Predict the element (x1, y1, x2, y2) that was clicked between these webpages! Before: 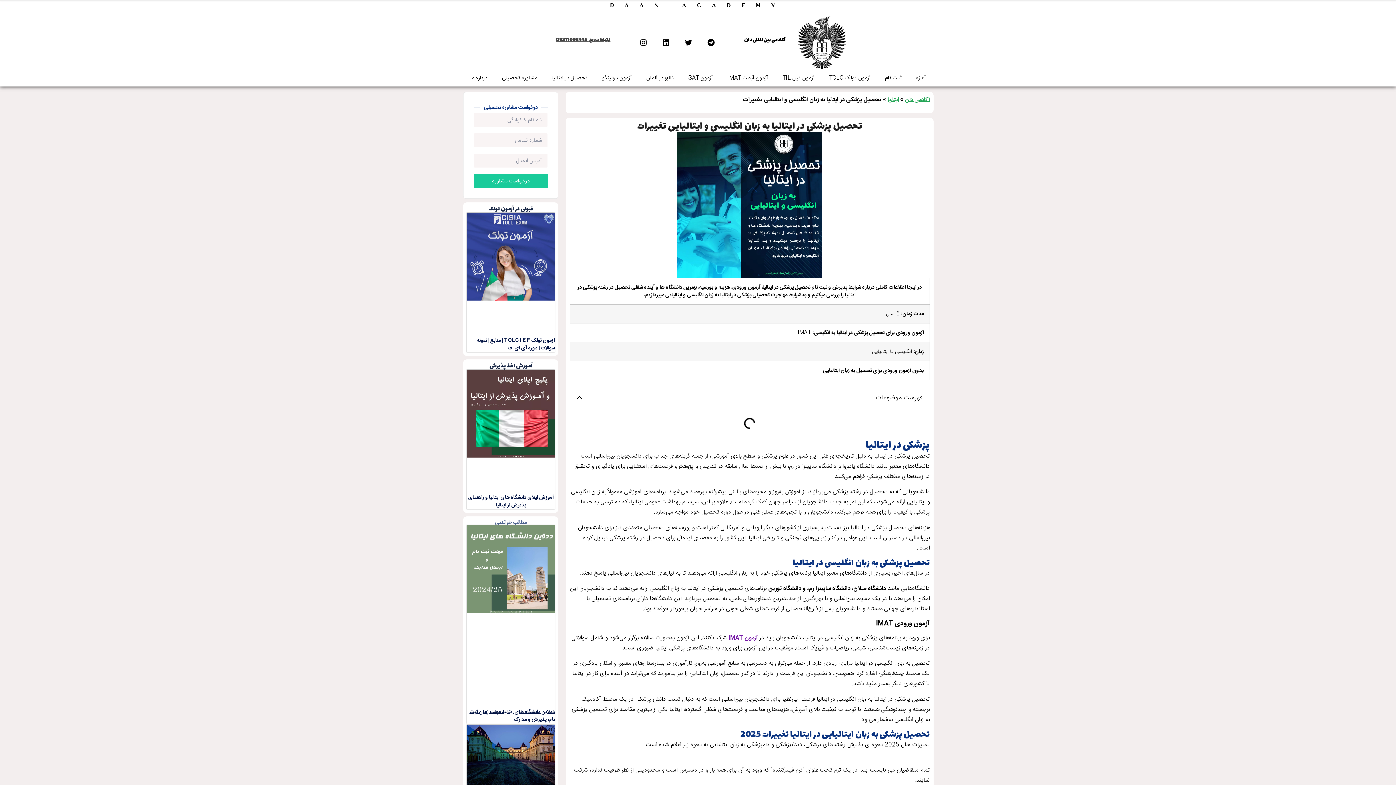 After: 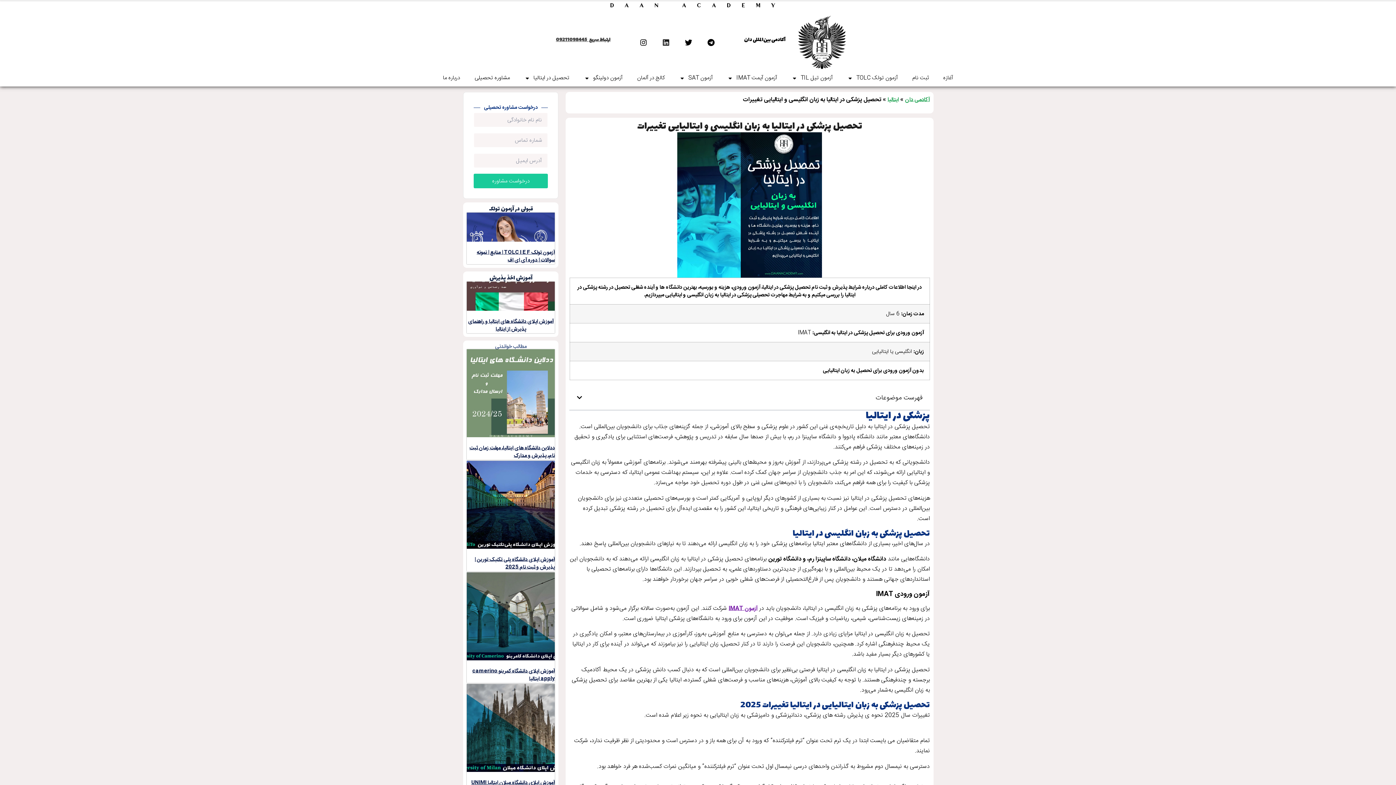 Action: label: Linkedin bbox: (656, 33, 675, 52)